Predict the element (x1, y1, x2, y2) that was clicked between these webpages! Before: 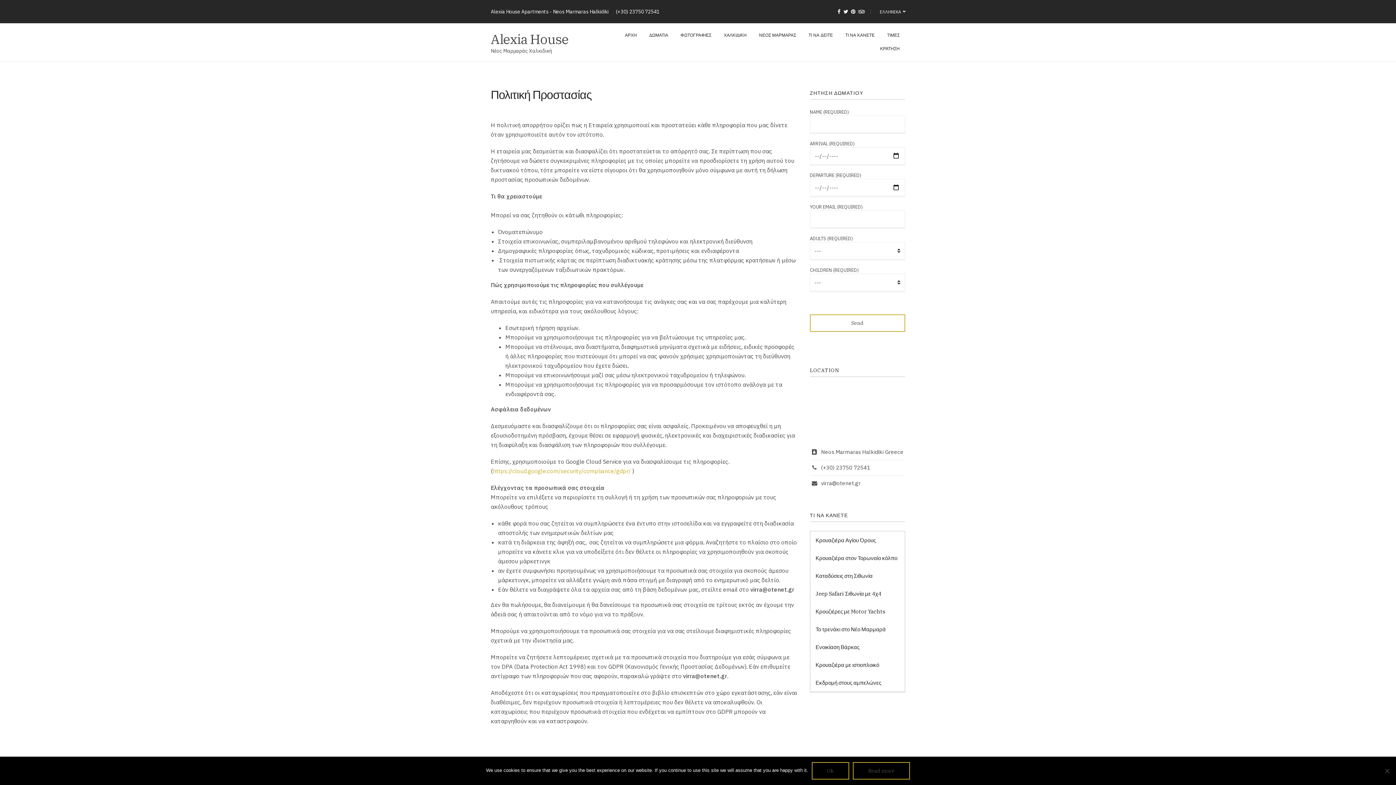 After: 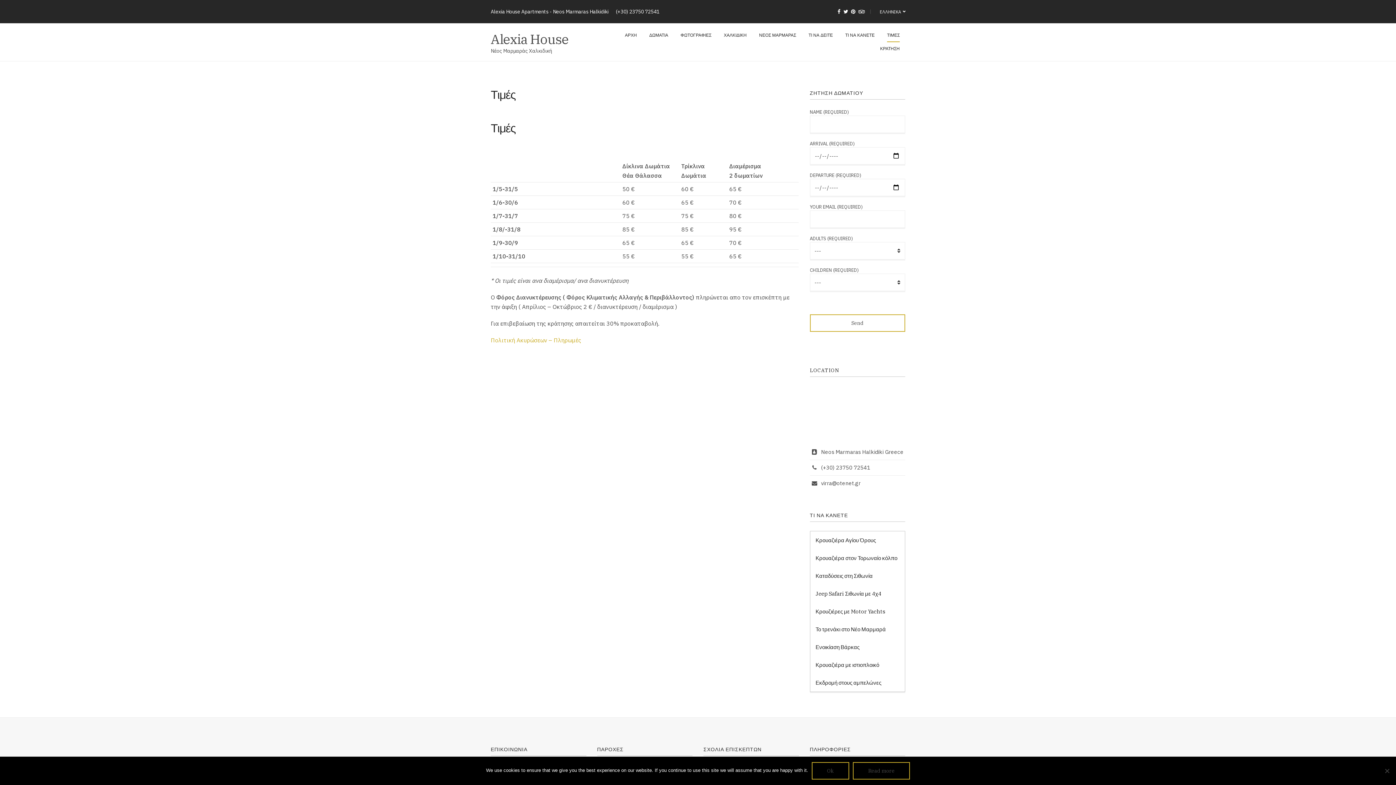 Action: label: ΤΙΜΕΣ bbox: (887, 28, 900, 42)